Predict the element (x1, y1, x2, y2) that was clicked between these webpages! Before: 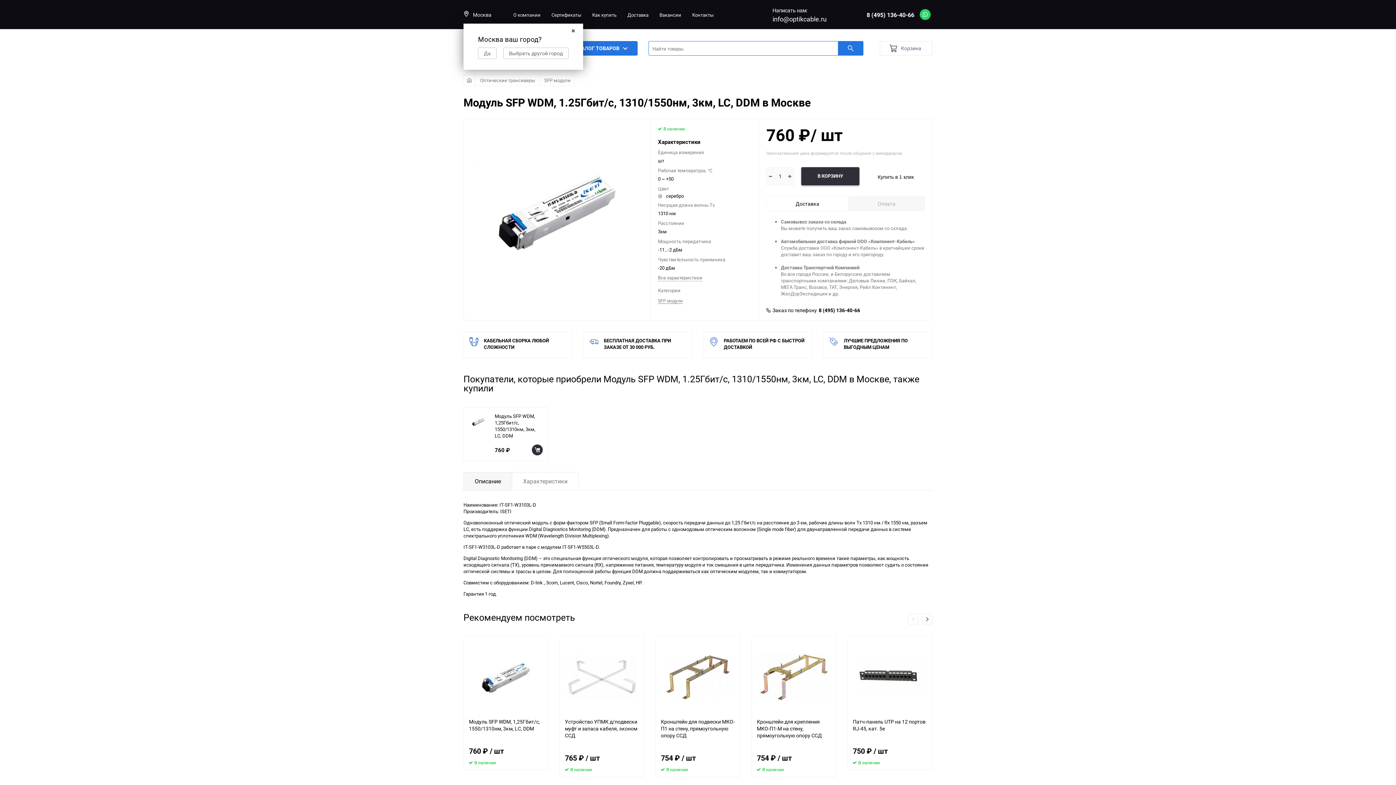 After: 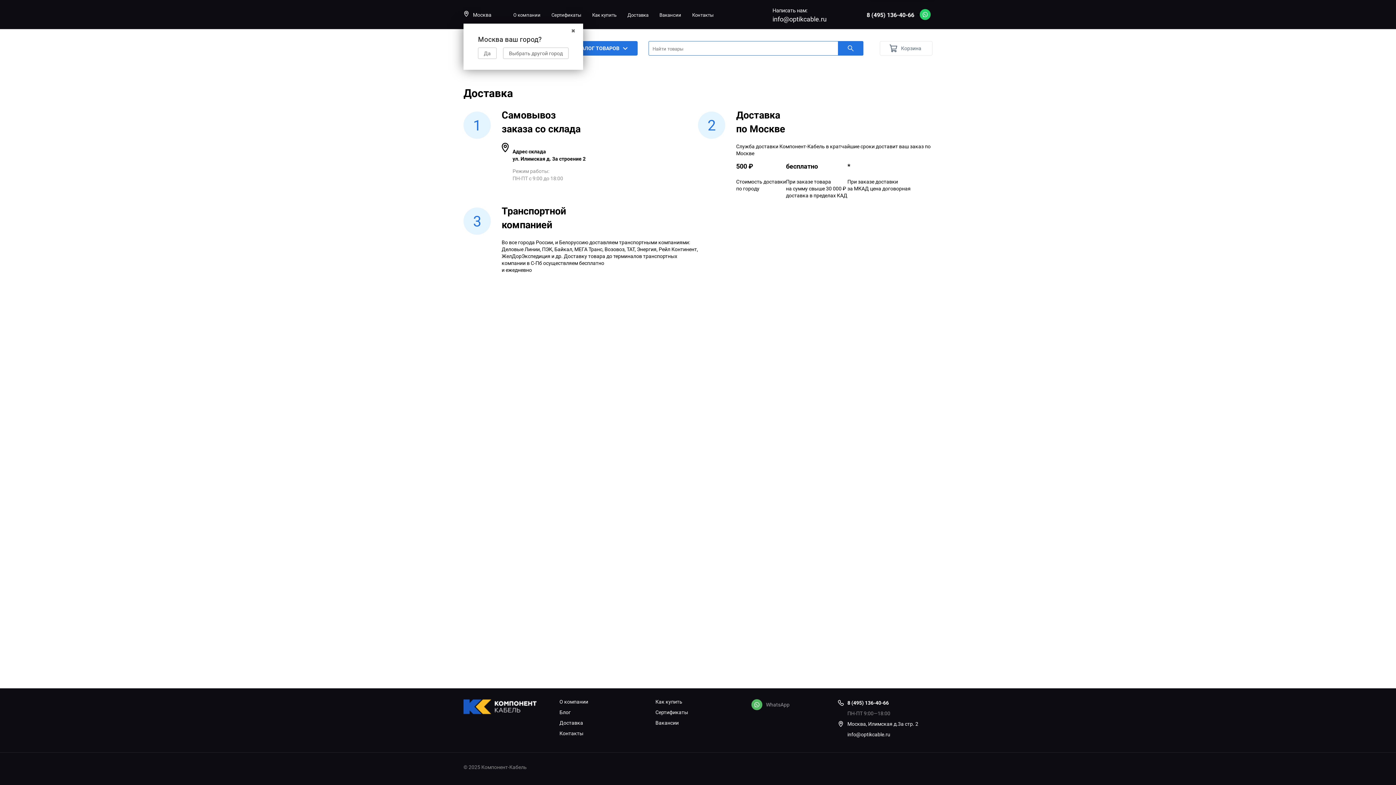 Action: bbox: (627, 11, 648, 18) label: Доставка